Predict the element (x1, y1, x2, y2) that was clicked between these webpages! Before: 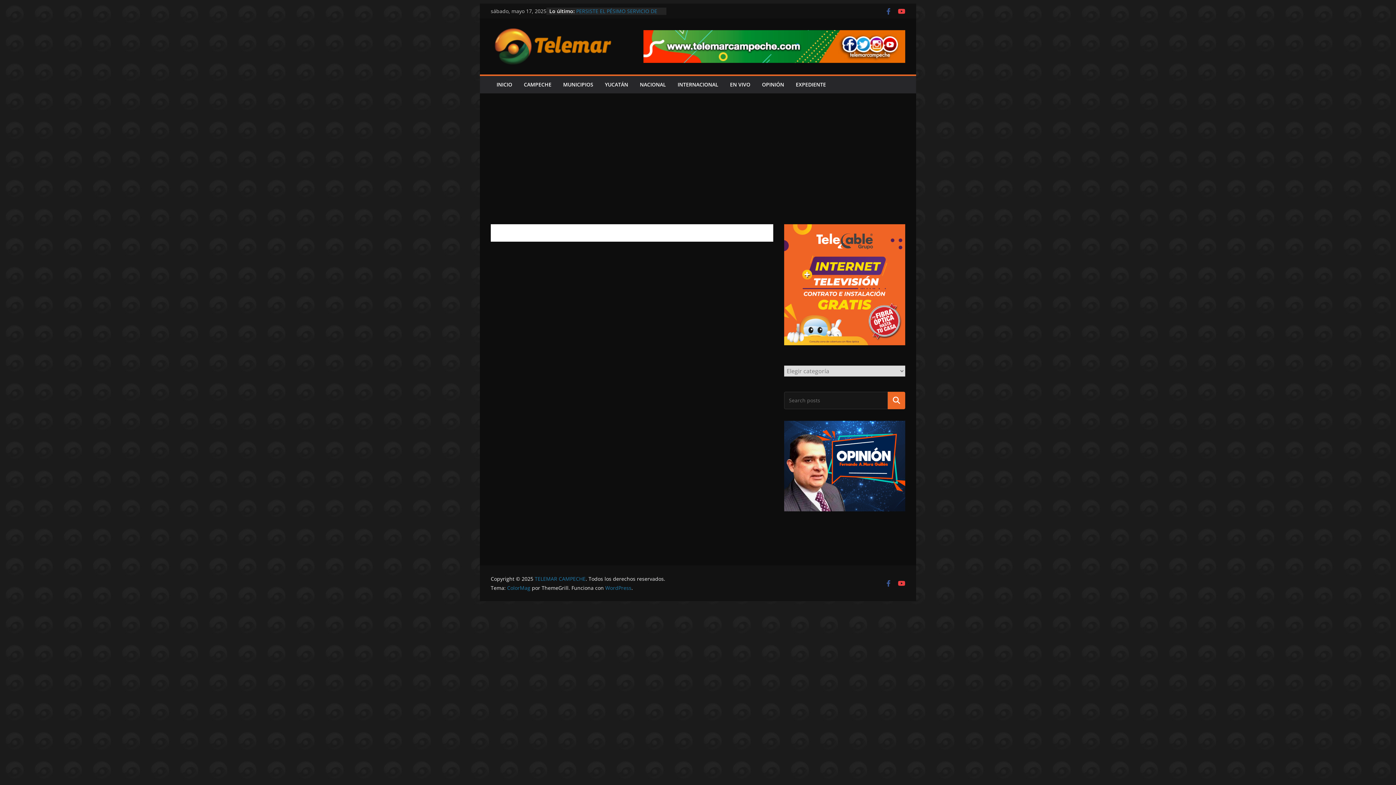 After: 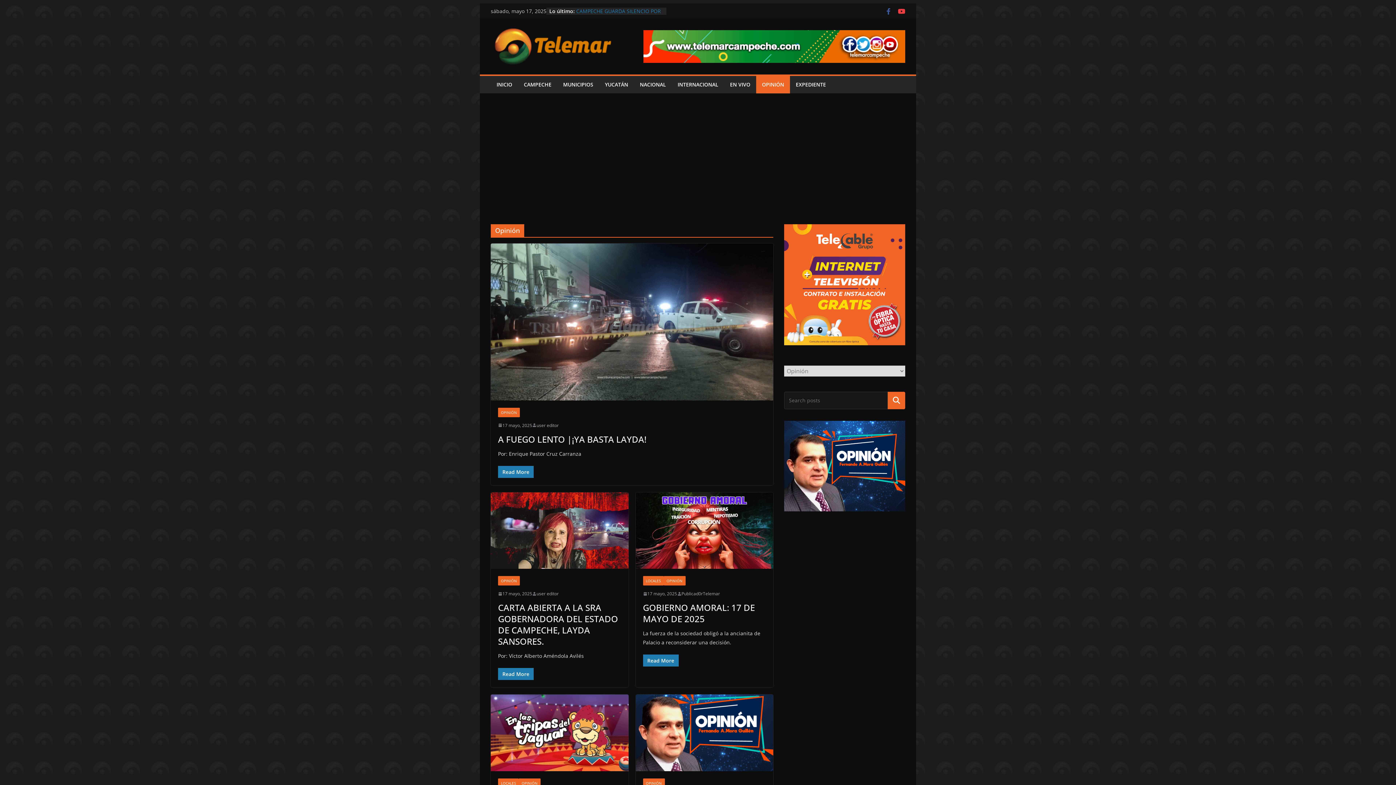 Action: bbox: (784, 422, 905, 428)